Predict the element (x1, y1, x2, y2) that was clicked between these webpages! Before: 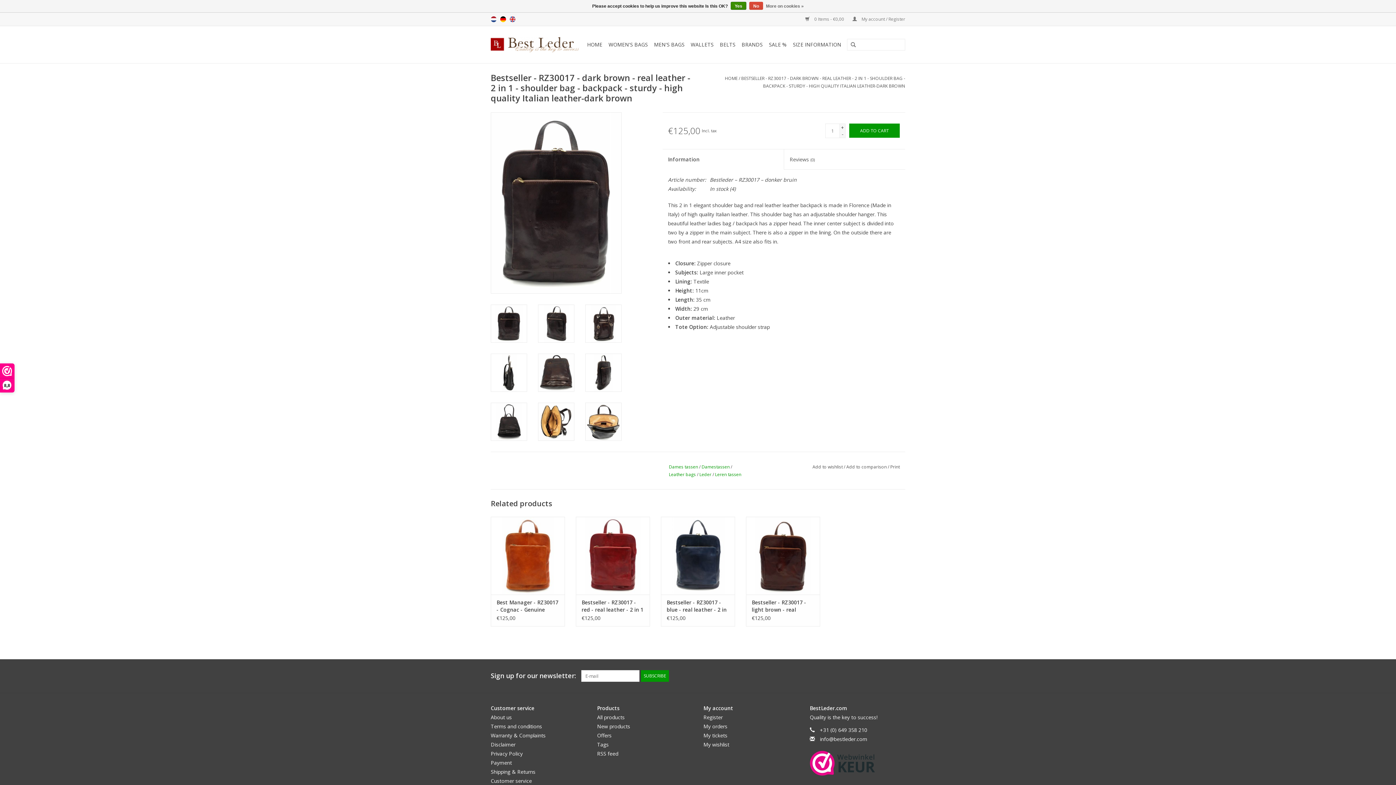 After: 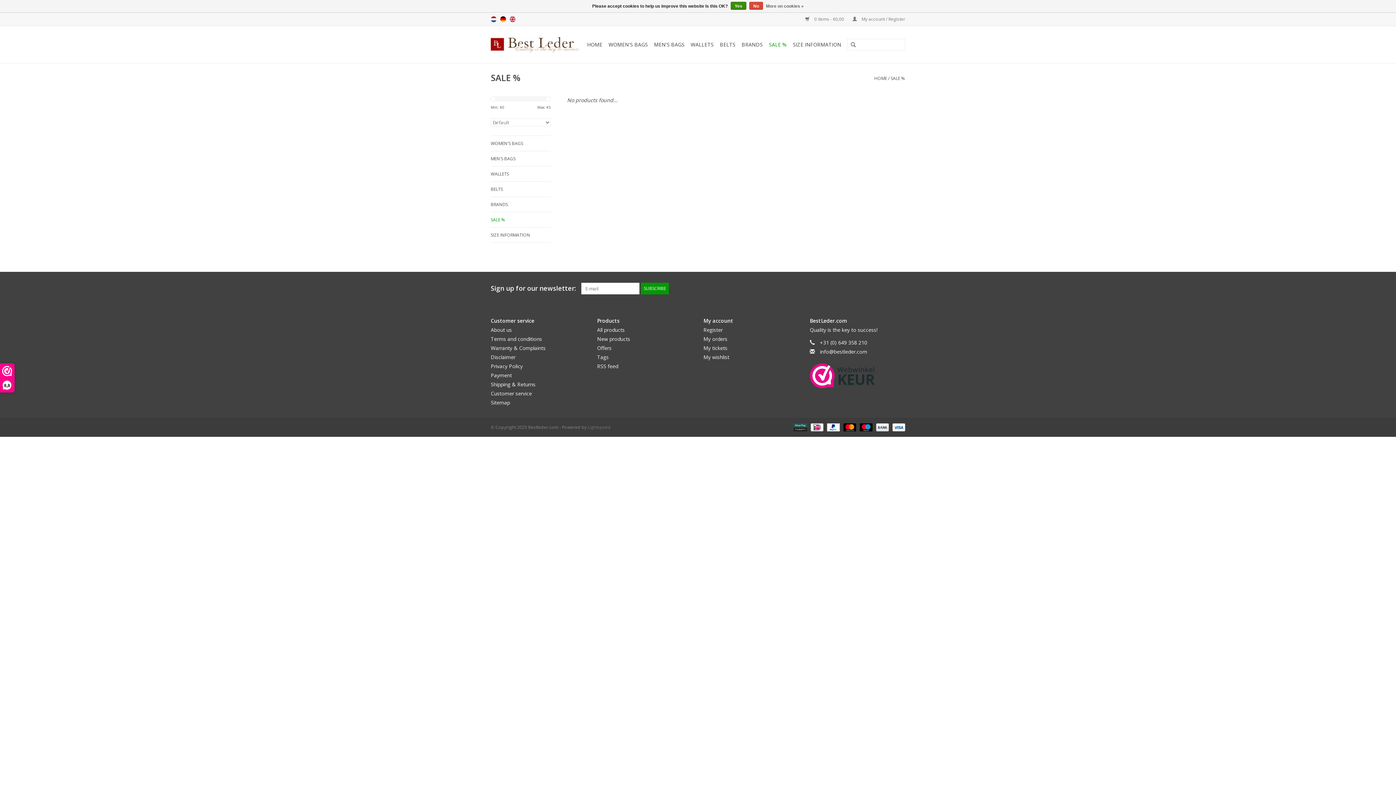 Action: bbox: (766, 38, 789, 50) label: SALE %